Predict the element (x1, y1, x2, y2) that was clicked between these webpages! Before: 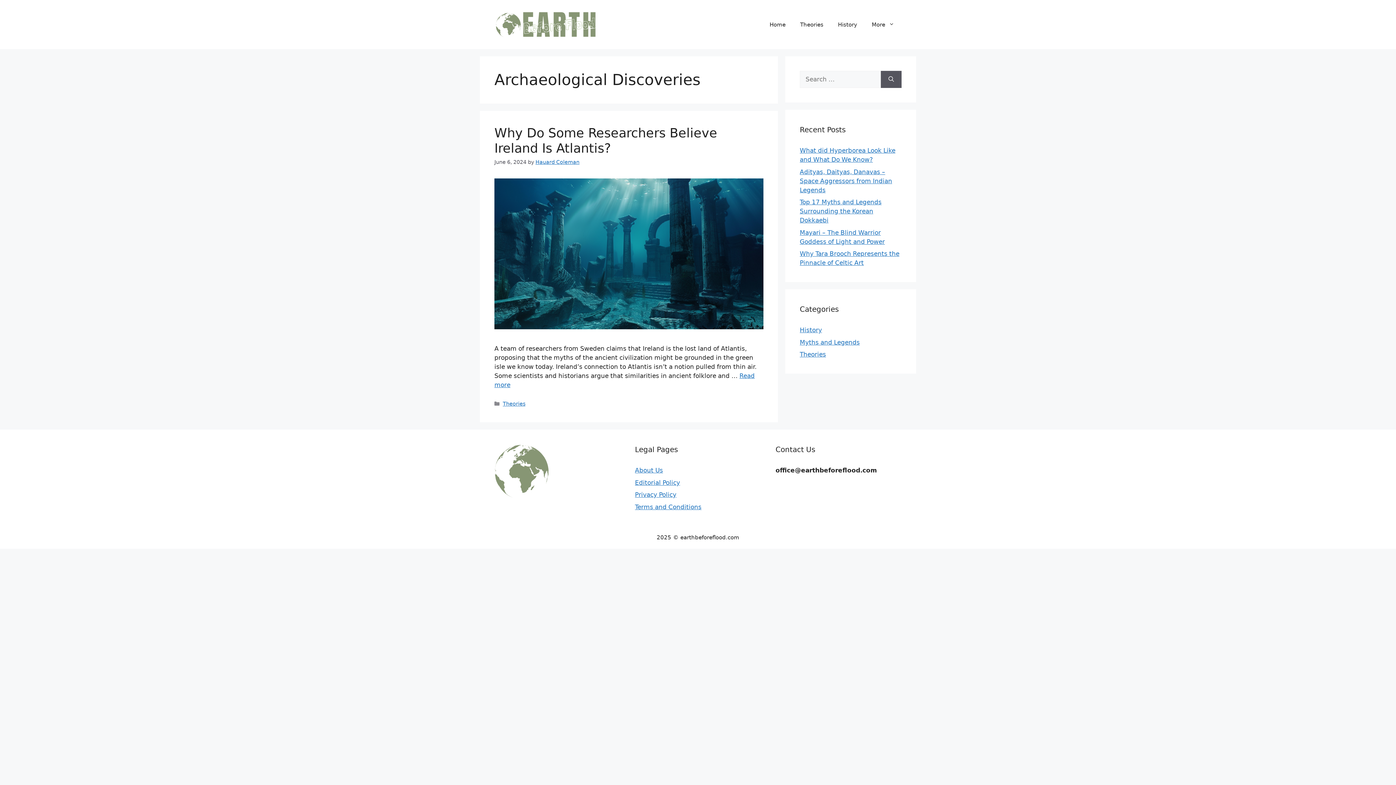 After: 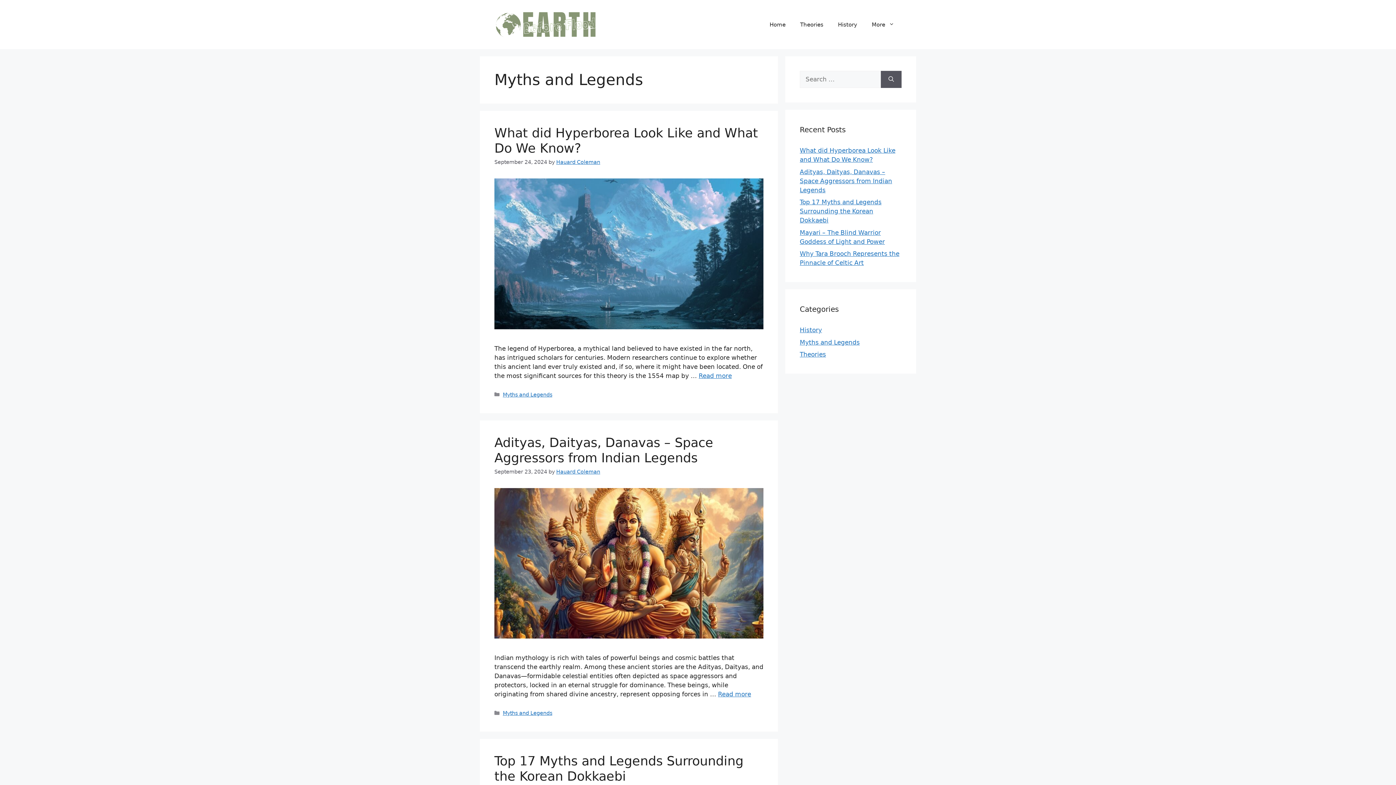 Action: label: Myths and Legends bbox: (800, 338, 860, 346)